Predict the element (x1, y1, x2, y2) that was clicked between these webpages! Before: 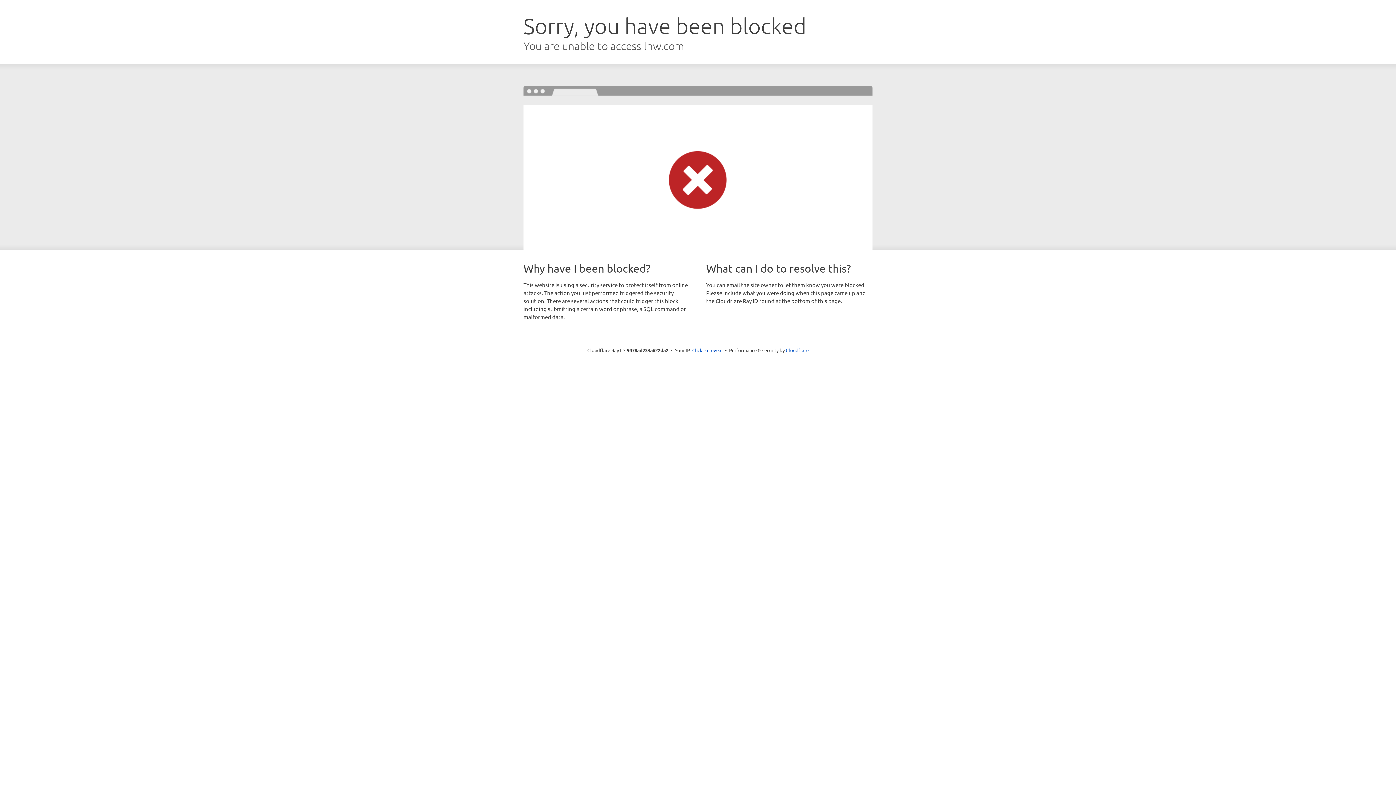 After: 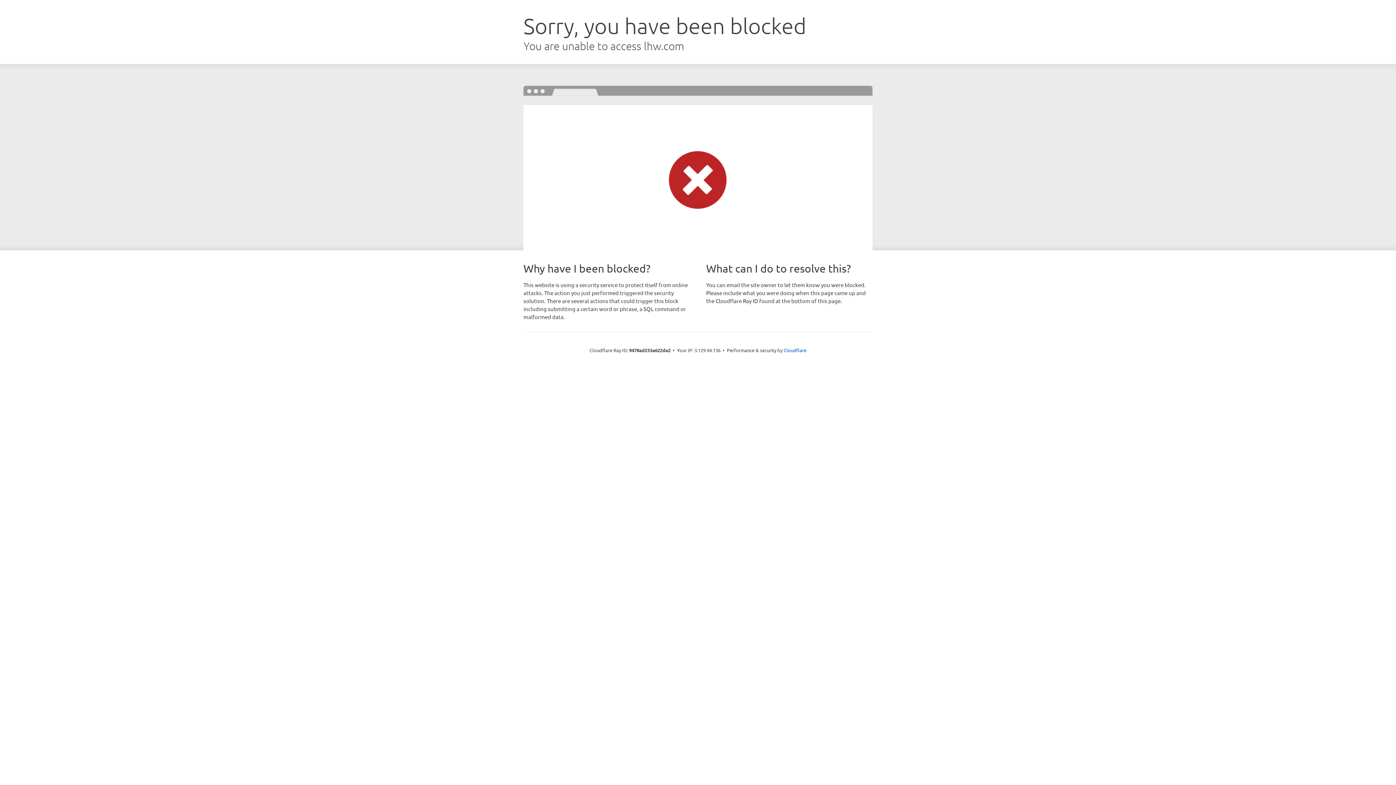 Action: label: Click to reveal bbox: (692, 346, 722, 353)